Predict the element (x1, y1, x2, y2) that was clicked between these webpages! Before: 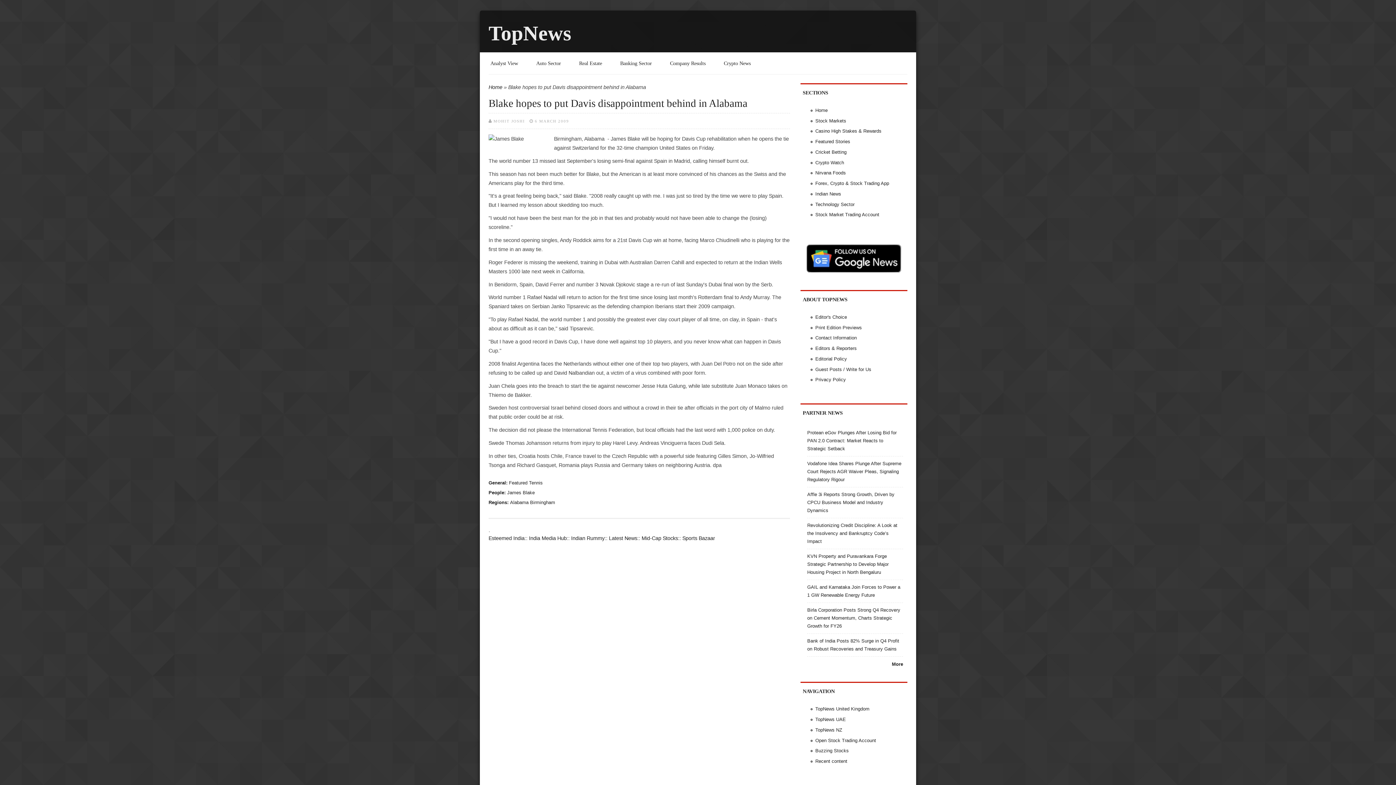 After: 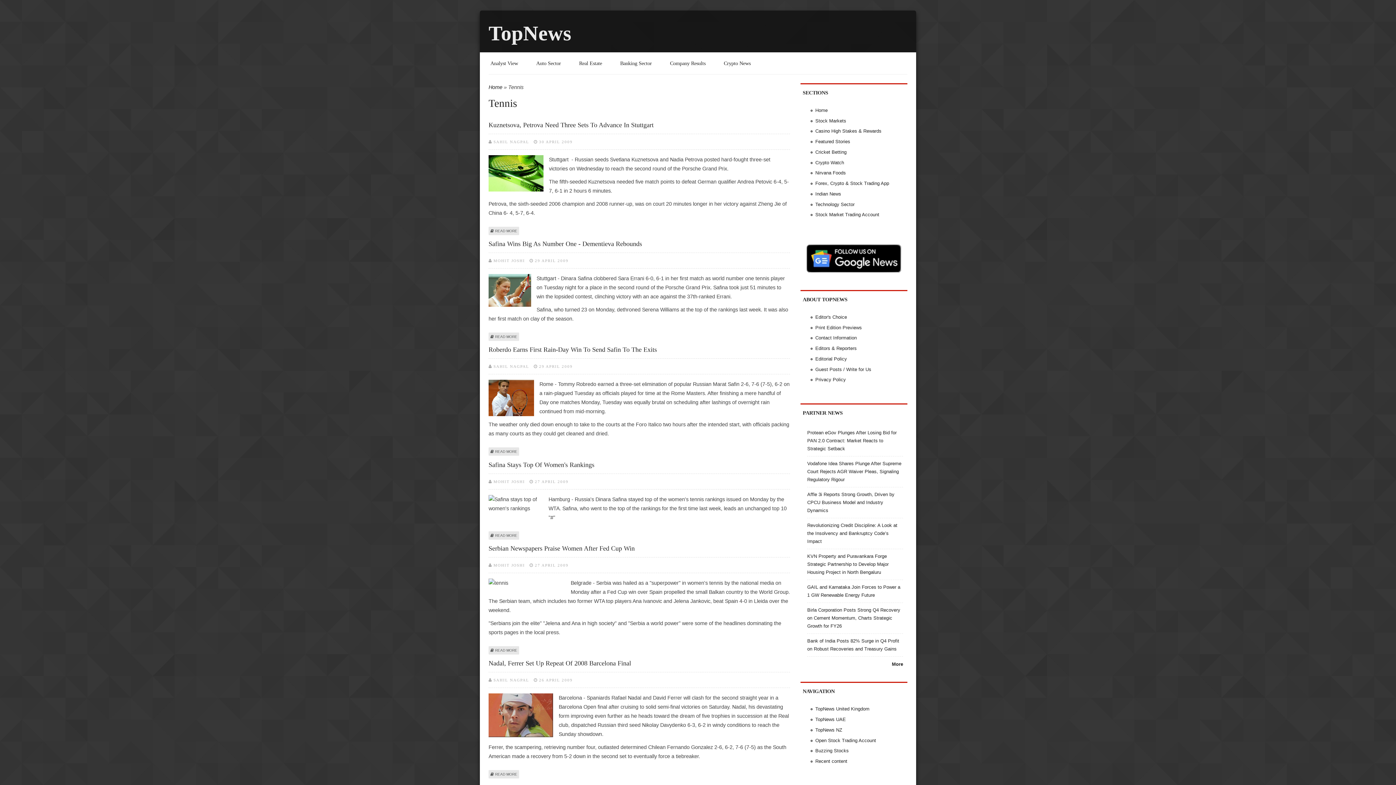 Action: label: Tennis bbox: (529, 480, 542, 485)